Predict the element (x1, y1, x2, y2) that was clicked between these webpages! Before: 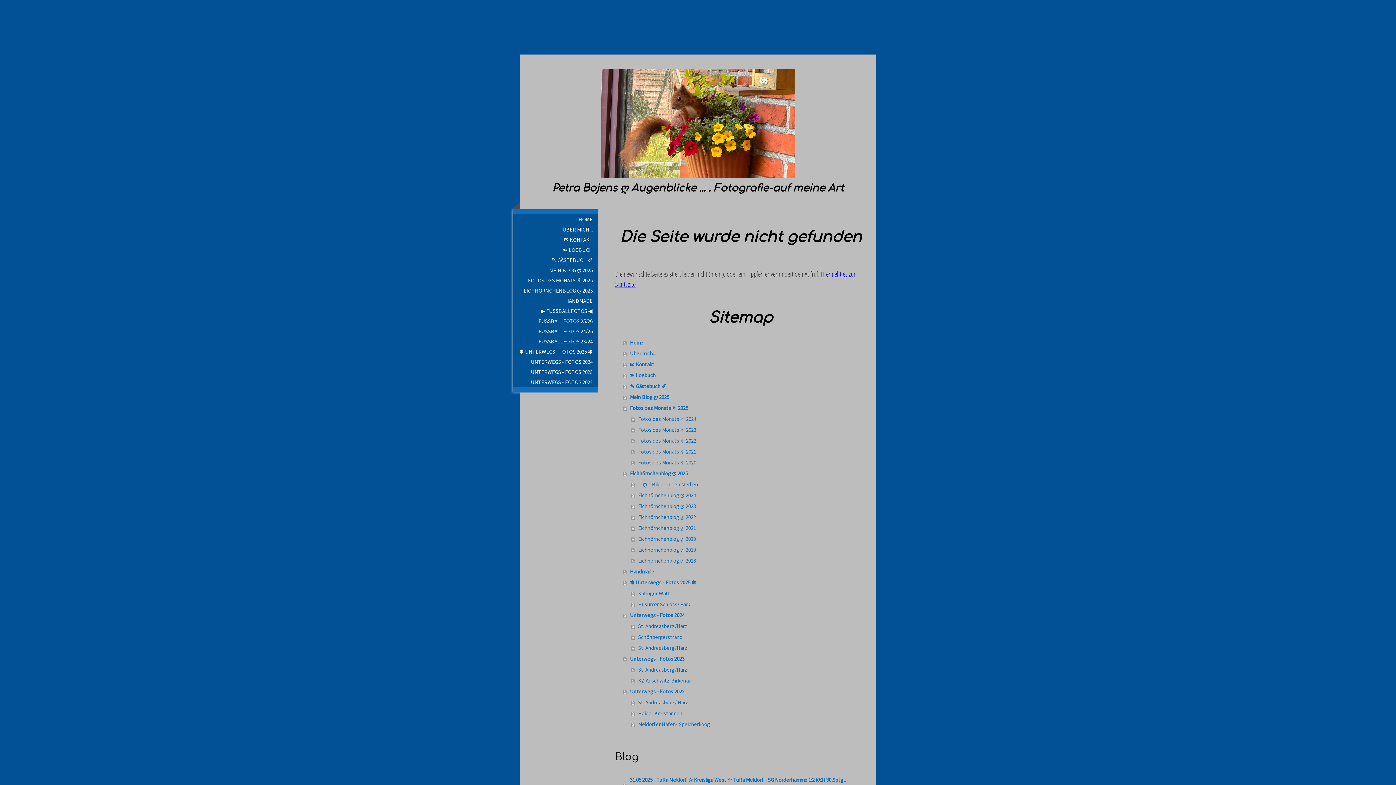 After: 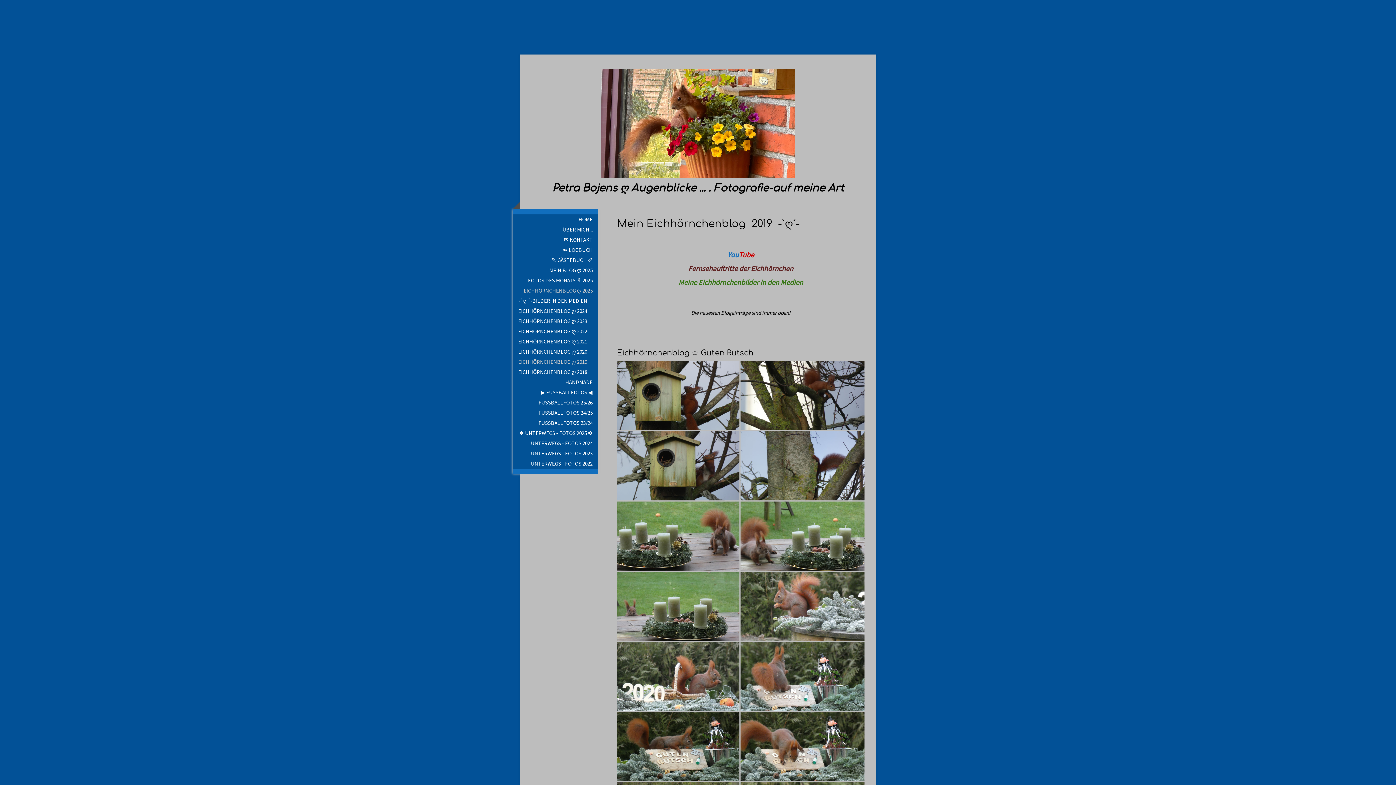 Action: bbox: (631, 544, 866, 555) label: Eichhörnchenblog ღ 2019